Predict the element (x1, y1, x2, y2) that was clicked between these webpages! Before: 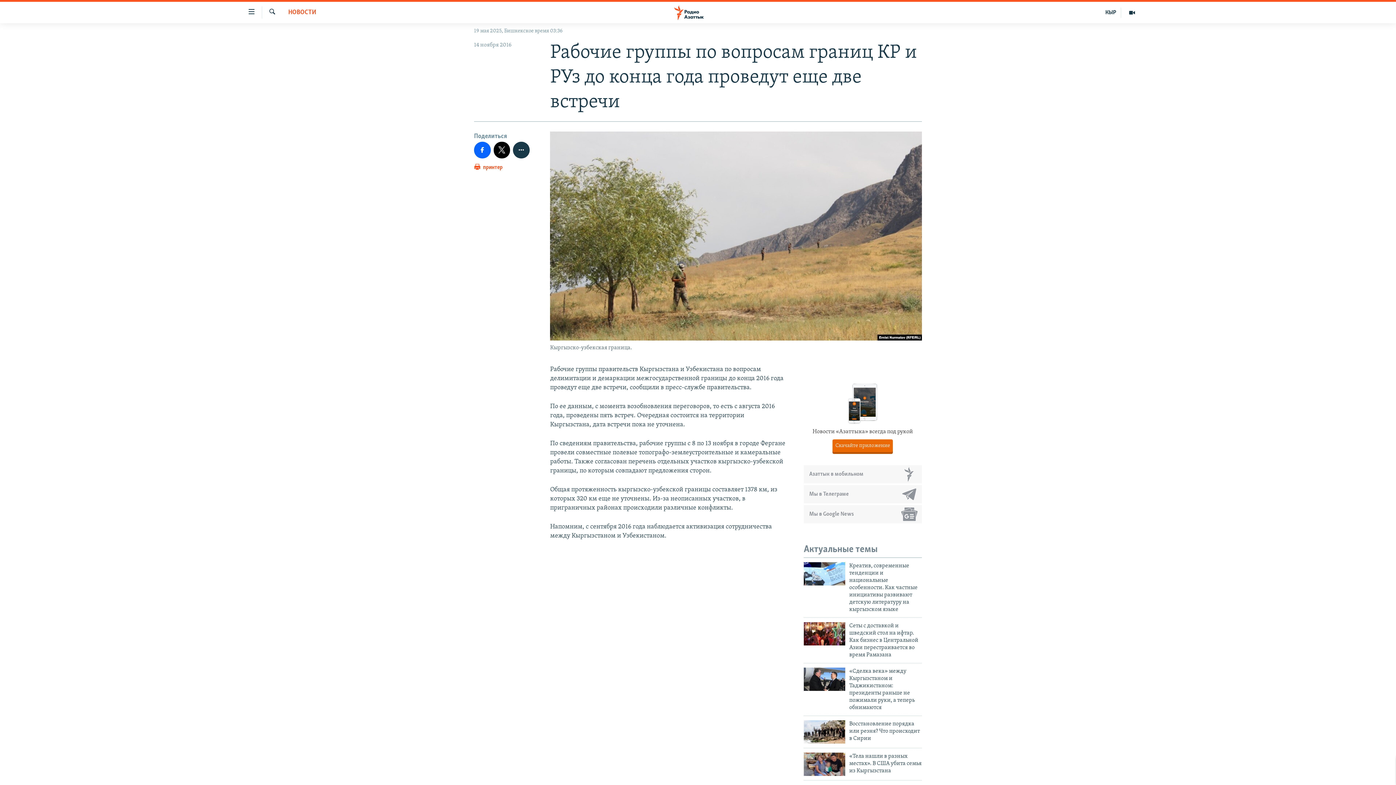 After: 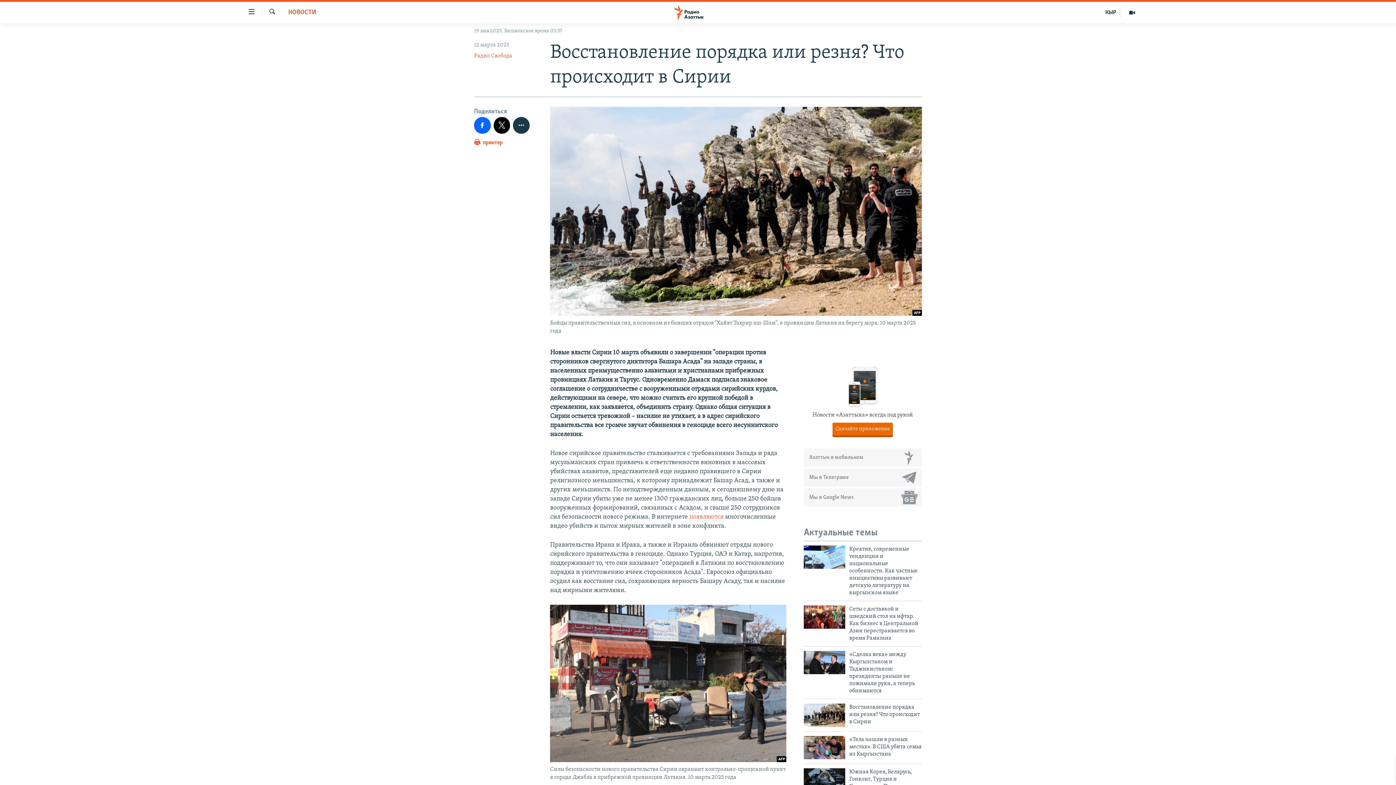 Action: bbox: (804, 720, 845, 743)